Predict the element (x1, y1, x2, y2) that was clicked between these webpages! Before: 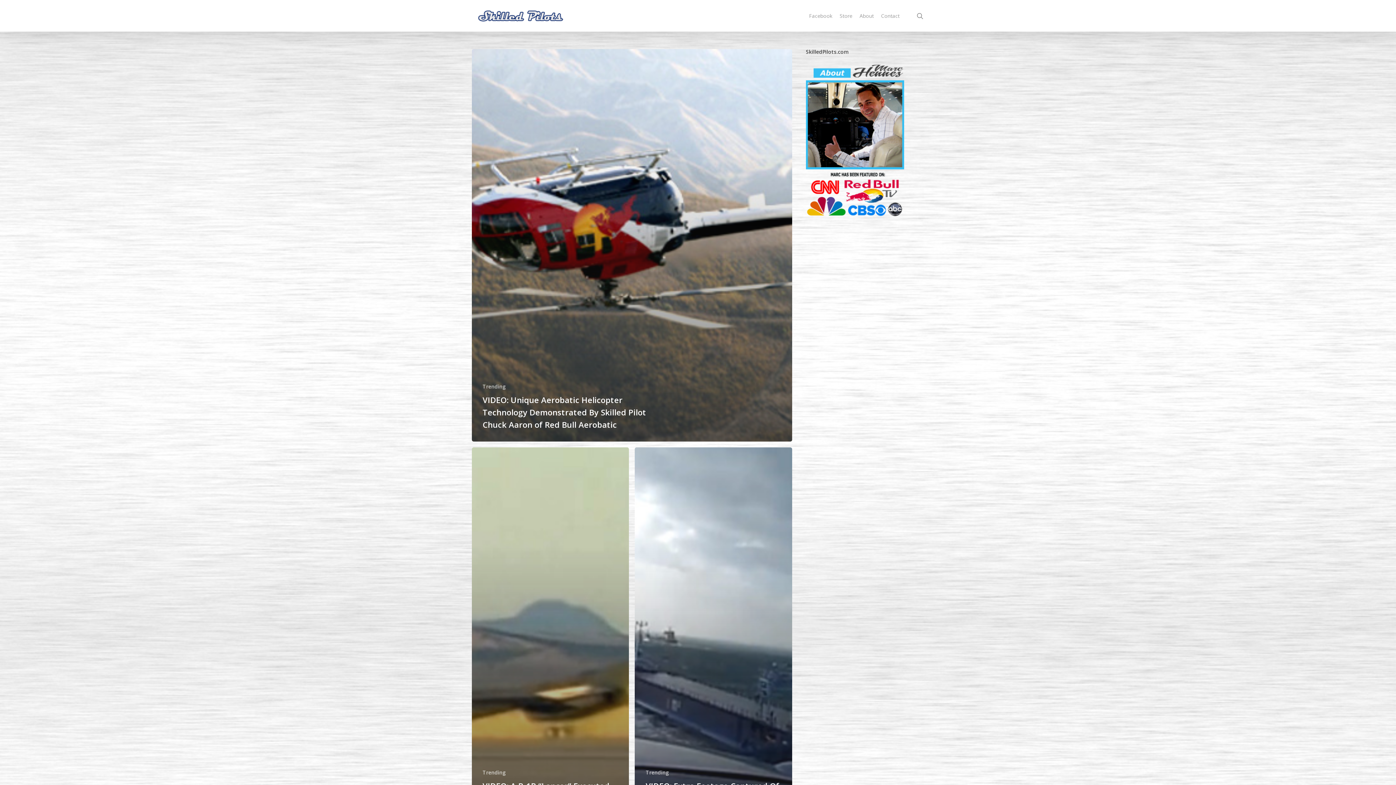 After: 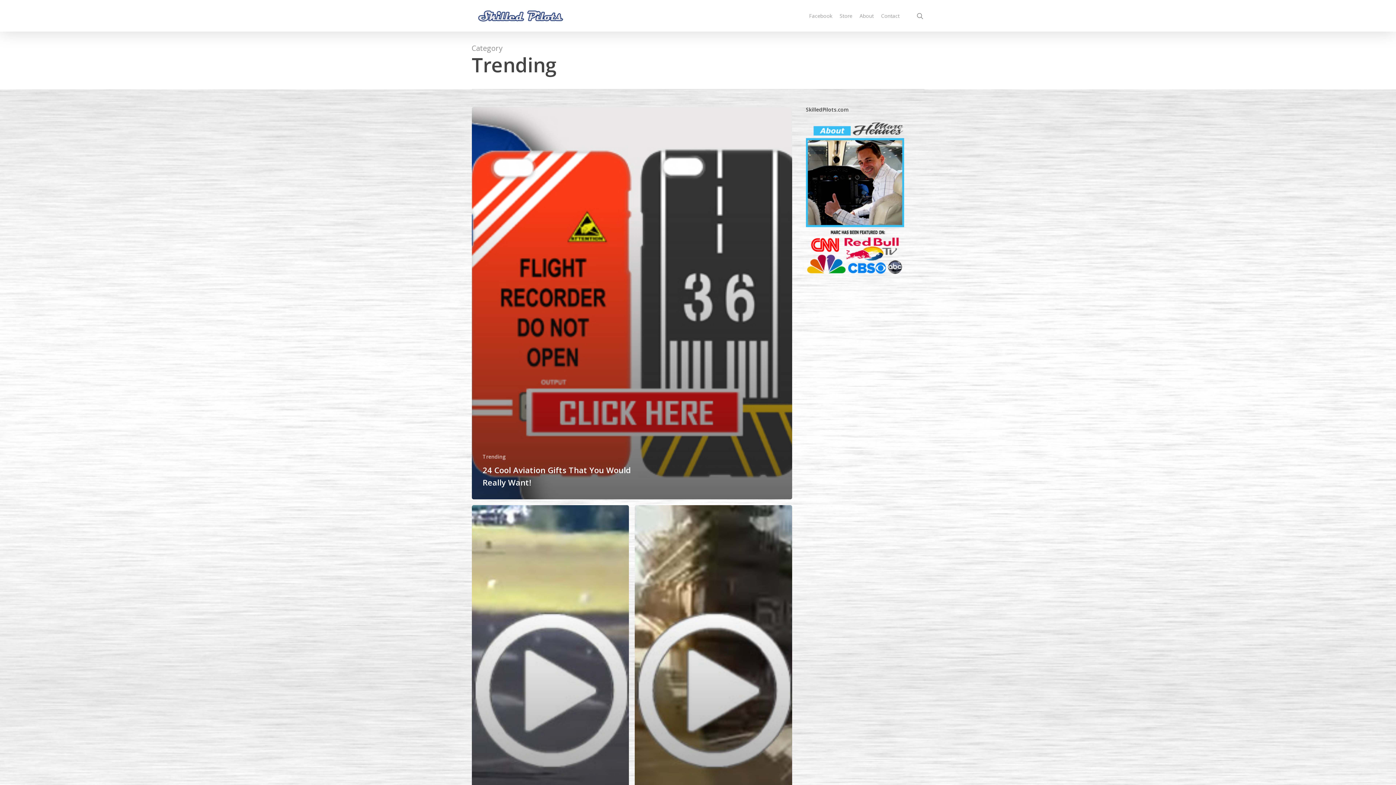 Action: bbox: (482, 383, 506, 390) label: Trending